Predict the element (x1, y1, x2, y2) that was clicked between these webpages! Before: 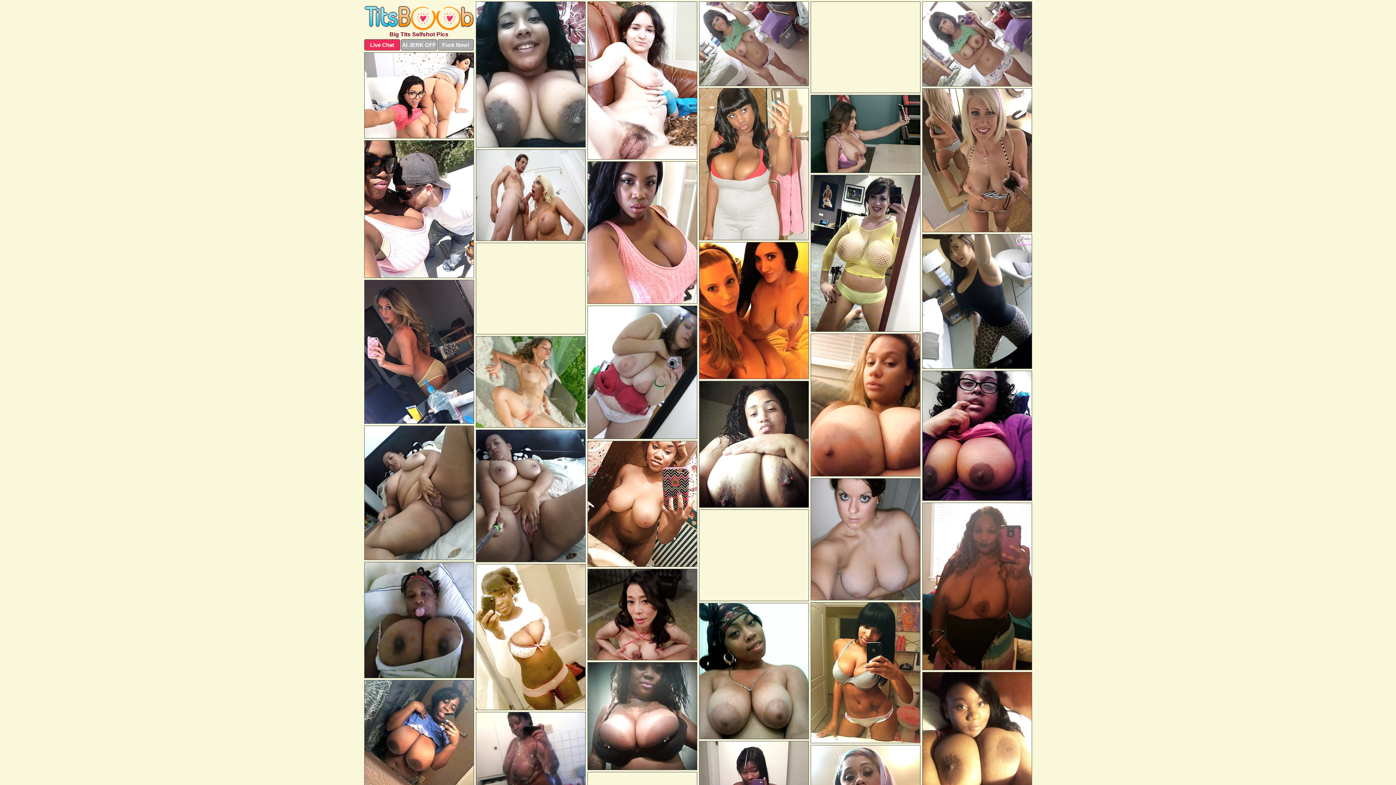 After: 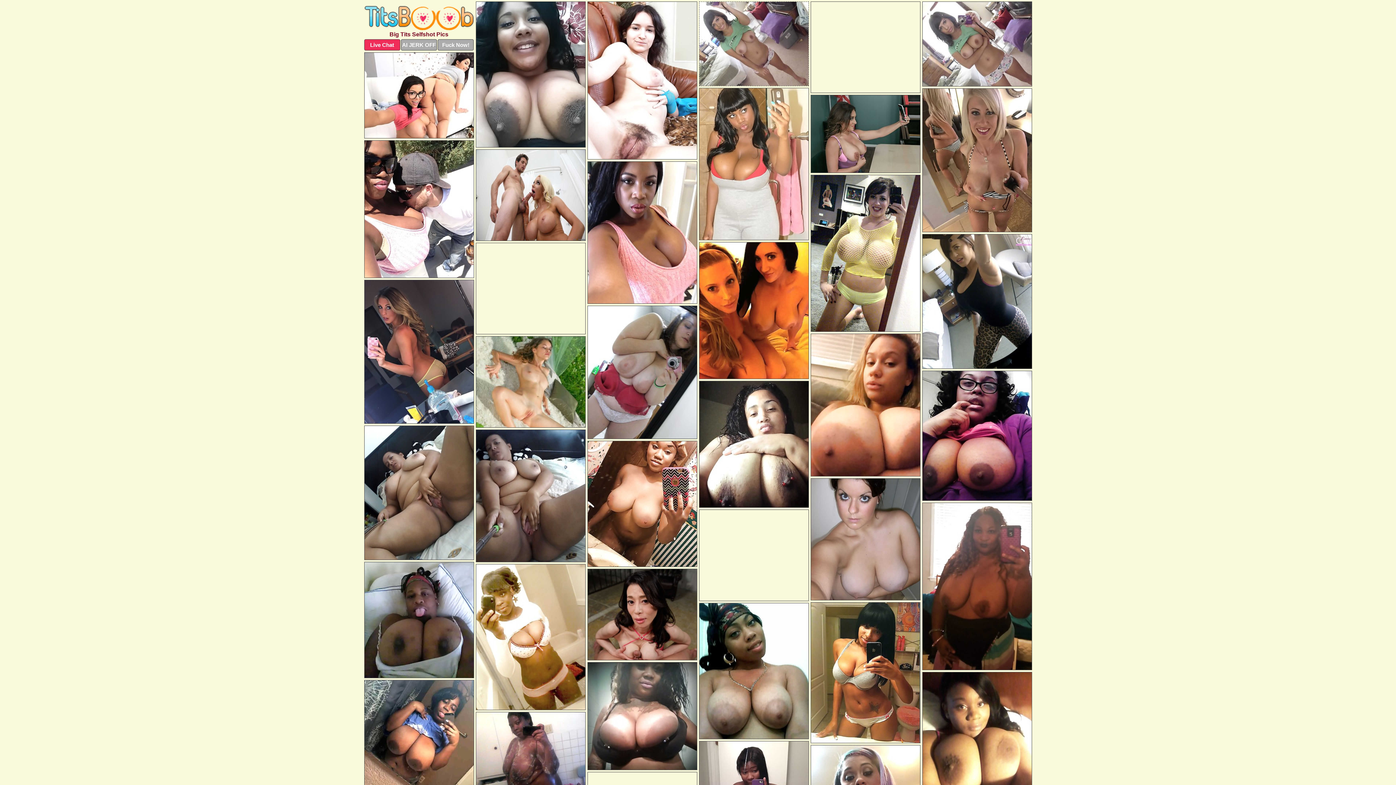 Action: bbox: (699, 1, 808, 86)